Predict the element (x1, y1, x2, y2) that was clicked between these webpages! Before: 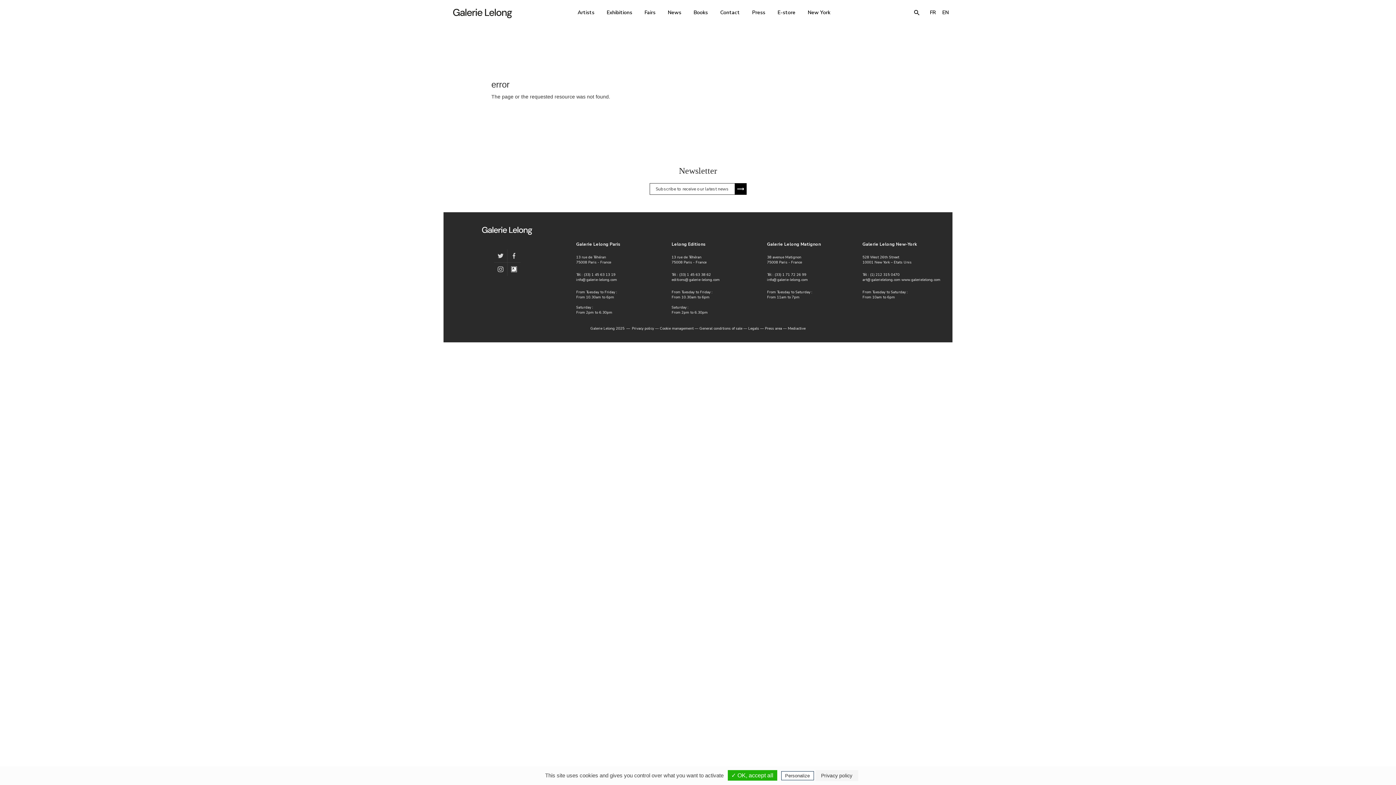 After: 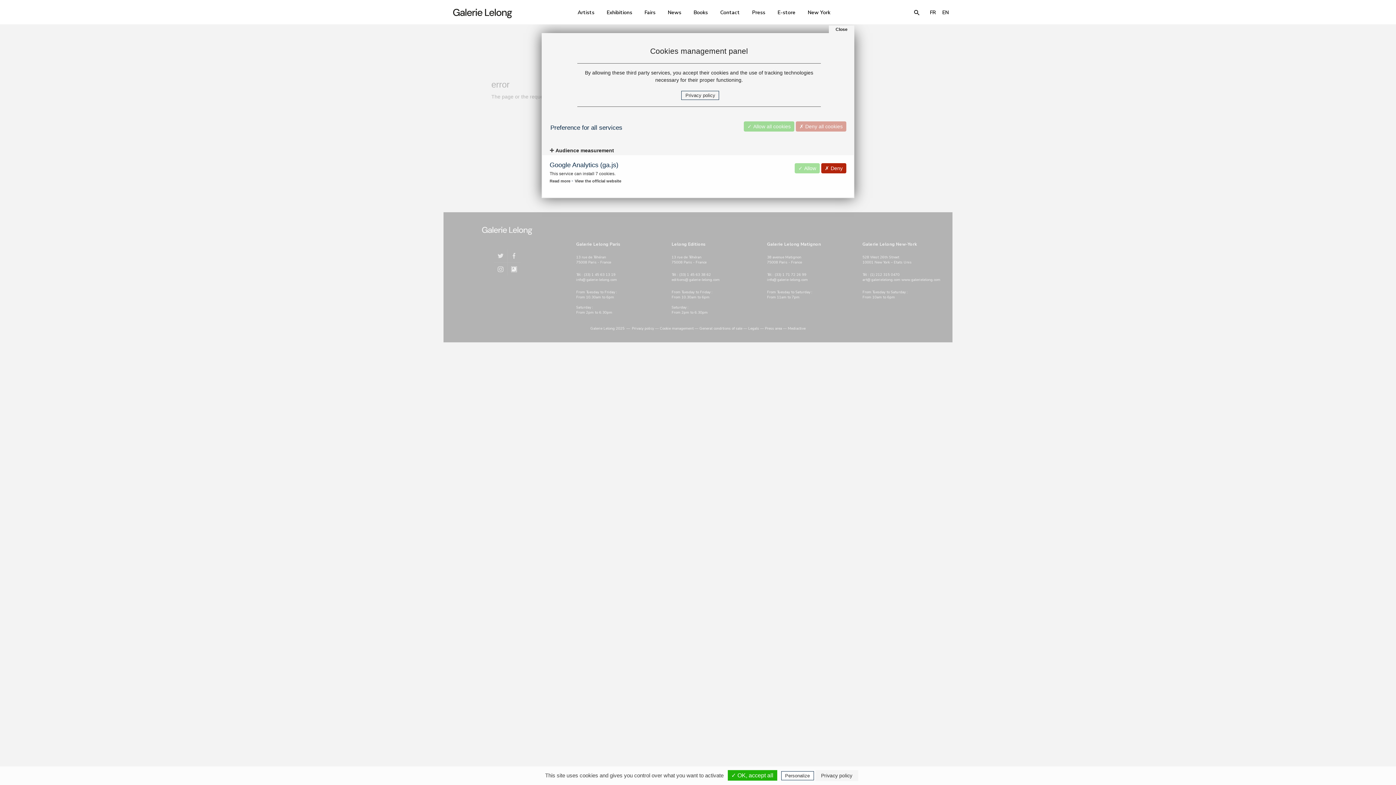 Action: label: Personalize bbox: (781, 771, 814, 780)